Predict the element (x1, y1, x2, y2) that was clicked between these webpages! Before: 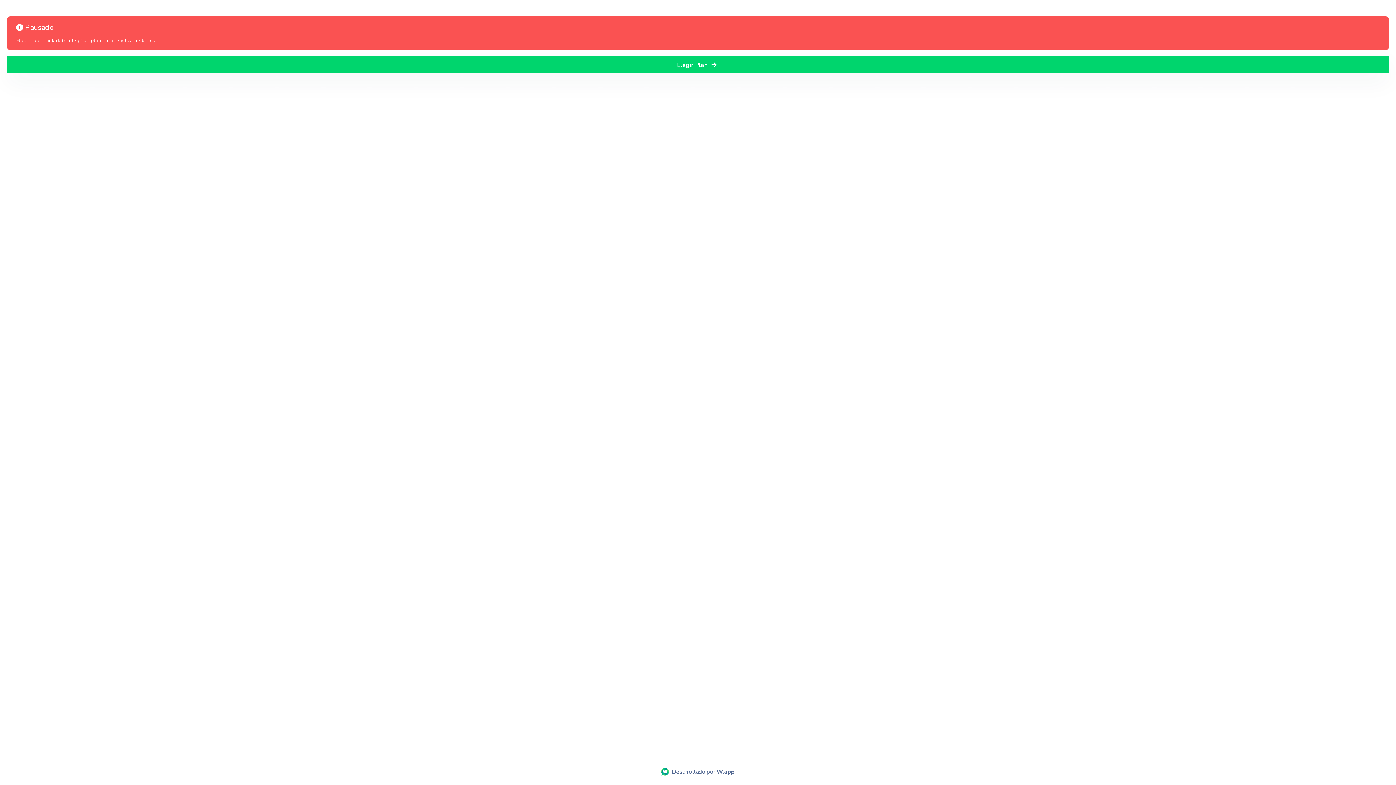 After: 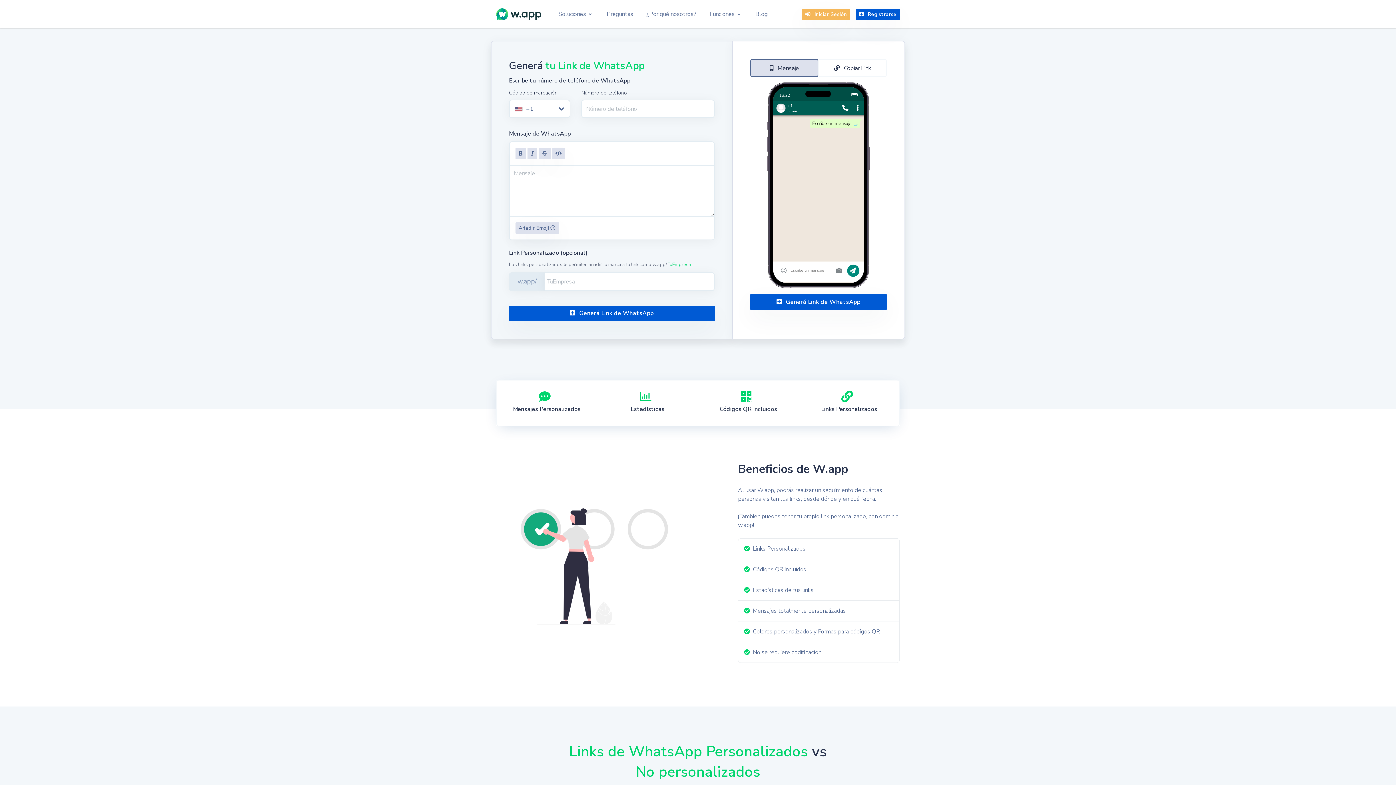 Action: bbox: (661, 768, 734, 776) label: Desarrollado por W.app